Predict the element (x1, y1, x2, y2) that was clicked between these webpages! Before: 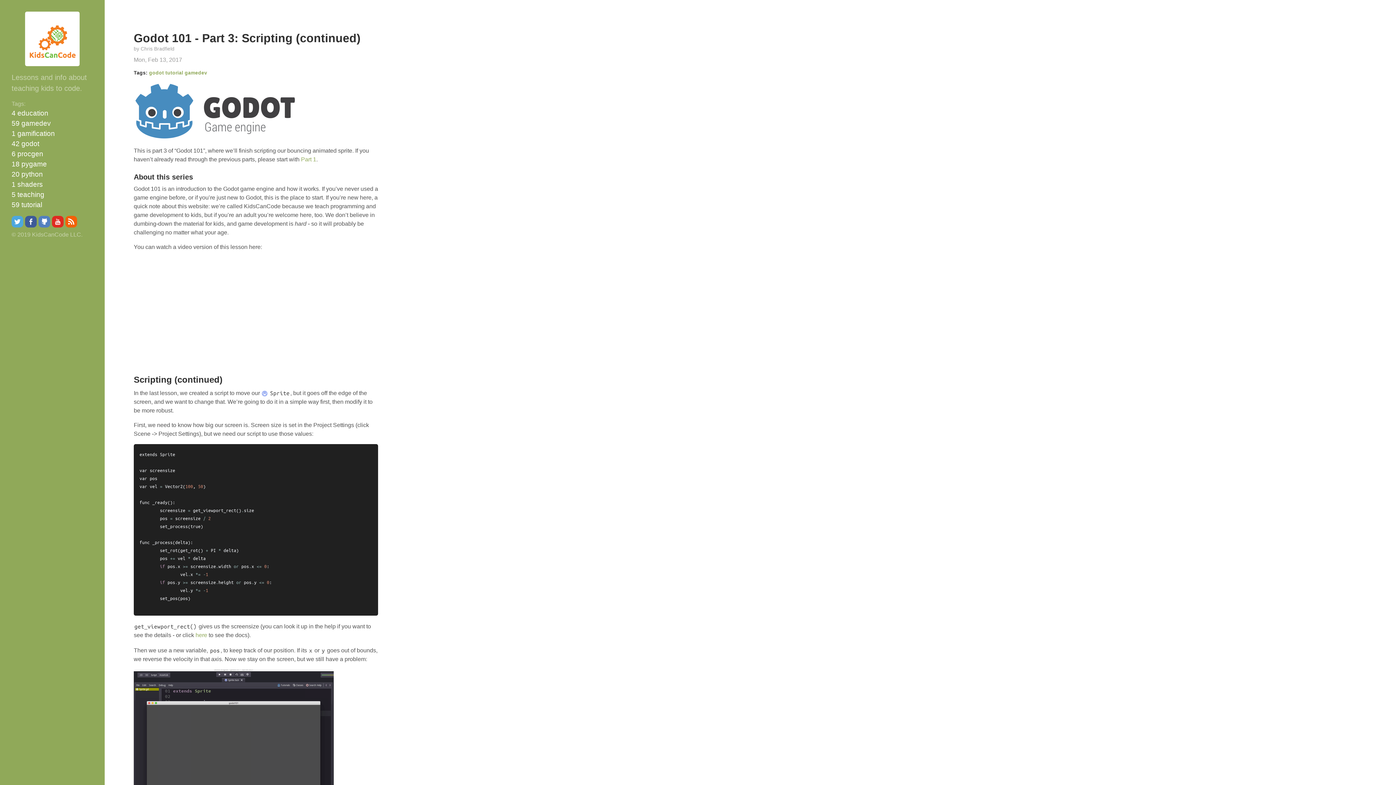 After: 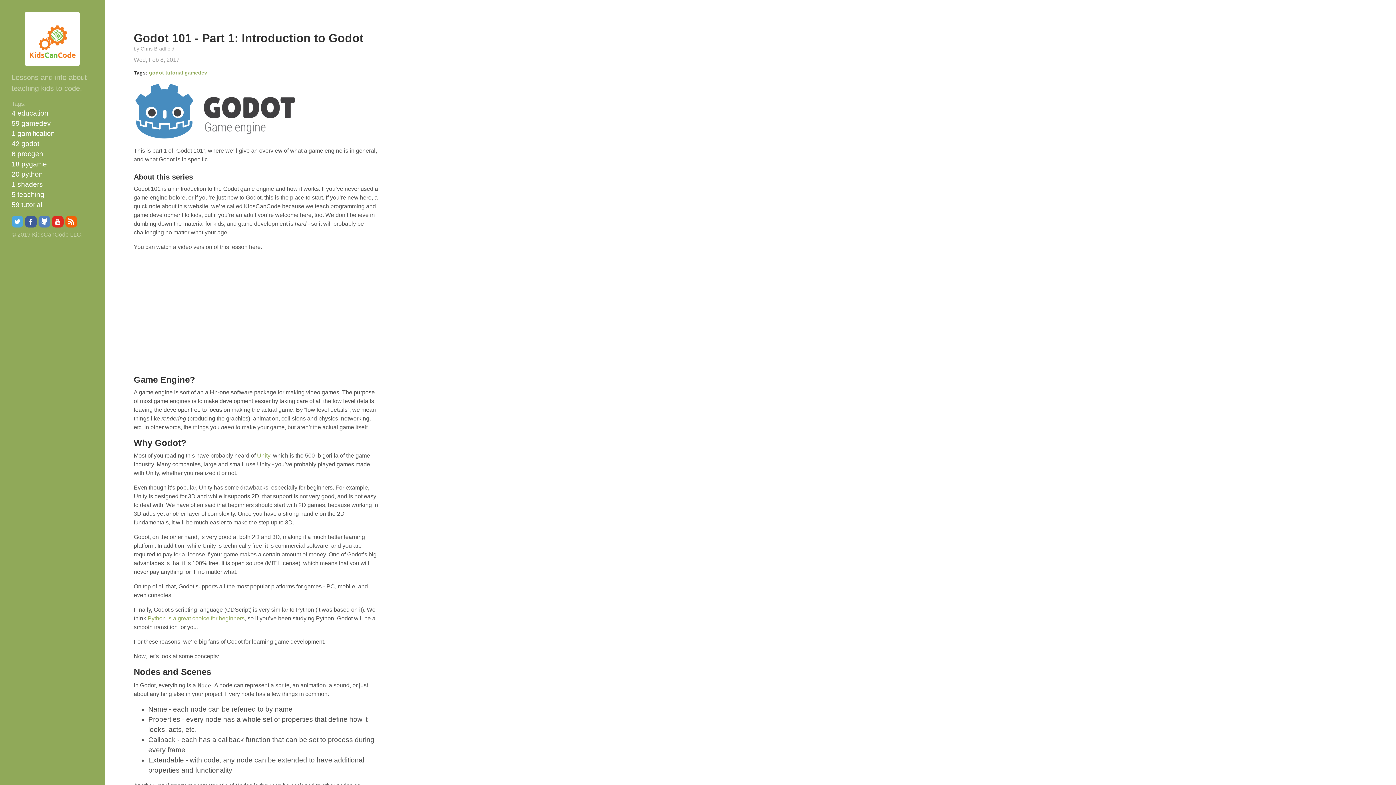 Action: bbox: (301, 156, 316, 162) label: Part 1